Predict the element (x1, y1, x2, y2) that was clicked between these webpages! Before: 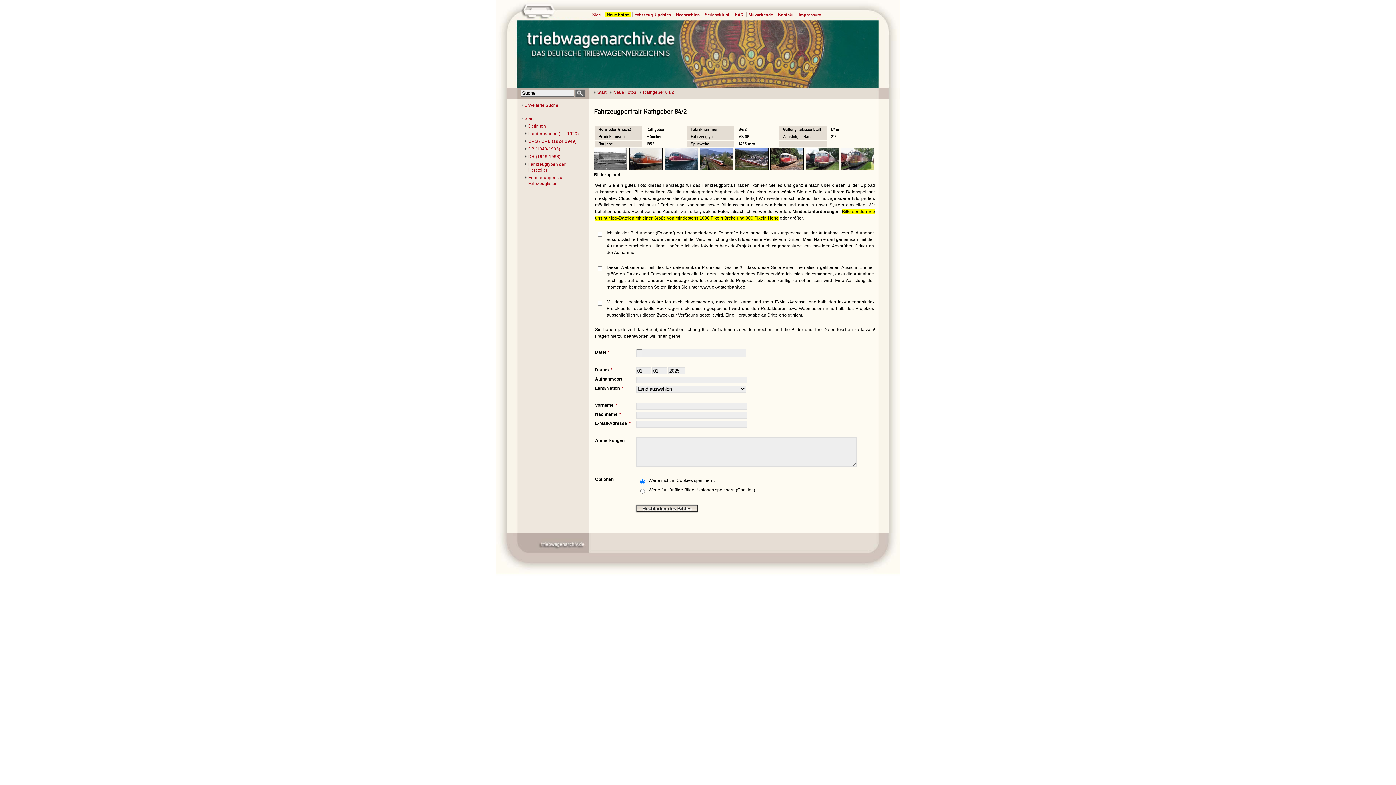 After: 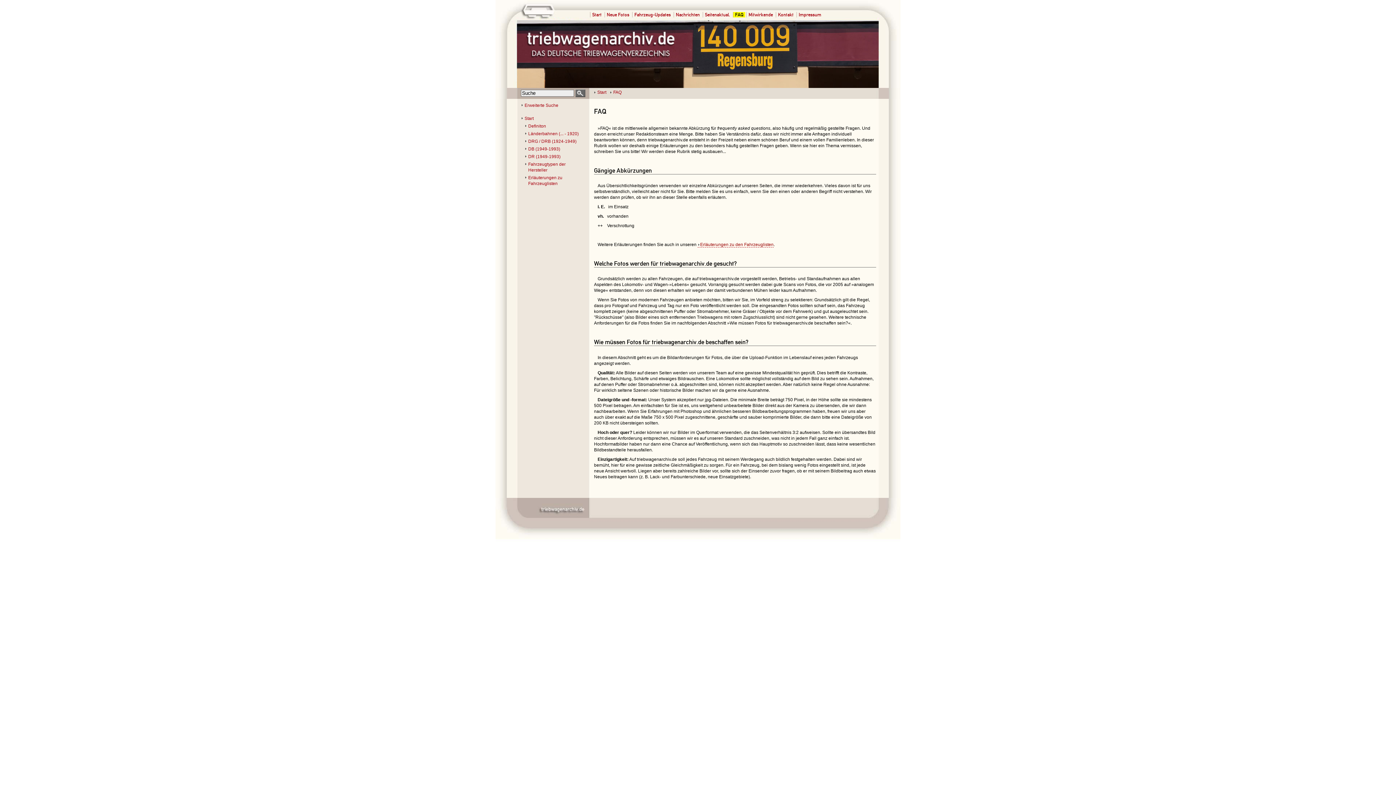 Action: bbox: (733, 12, 745, 17) label: FAQ